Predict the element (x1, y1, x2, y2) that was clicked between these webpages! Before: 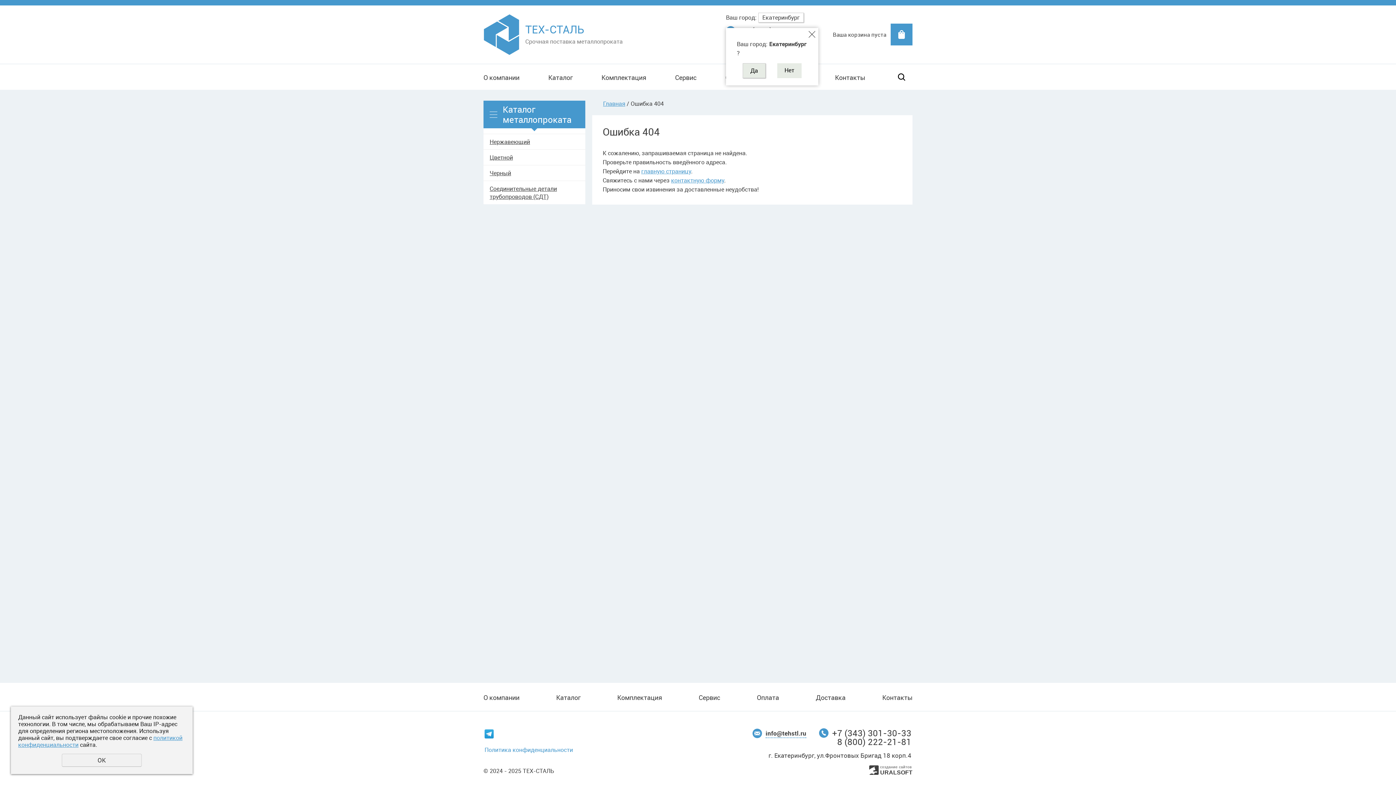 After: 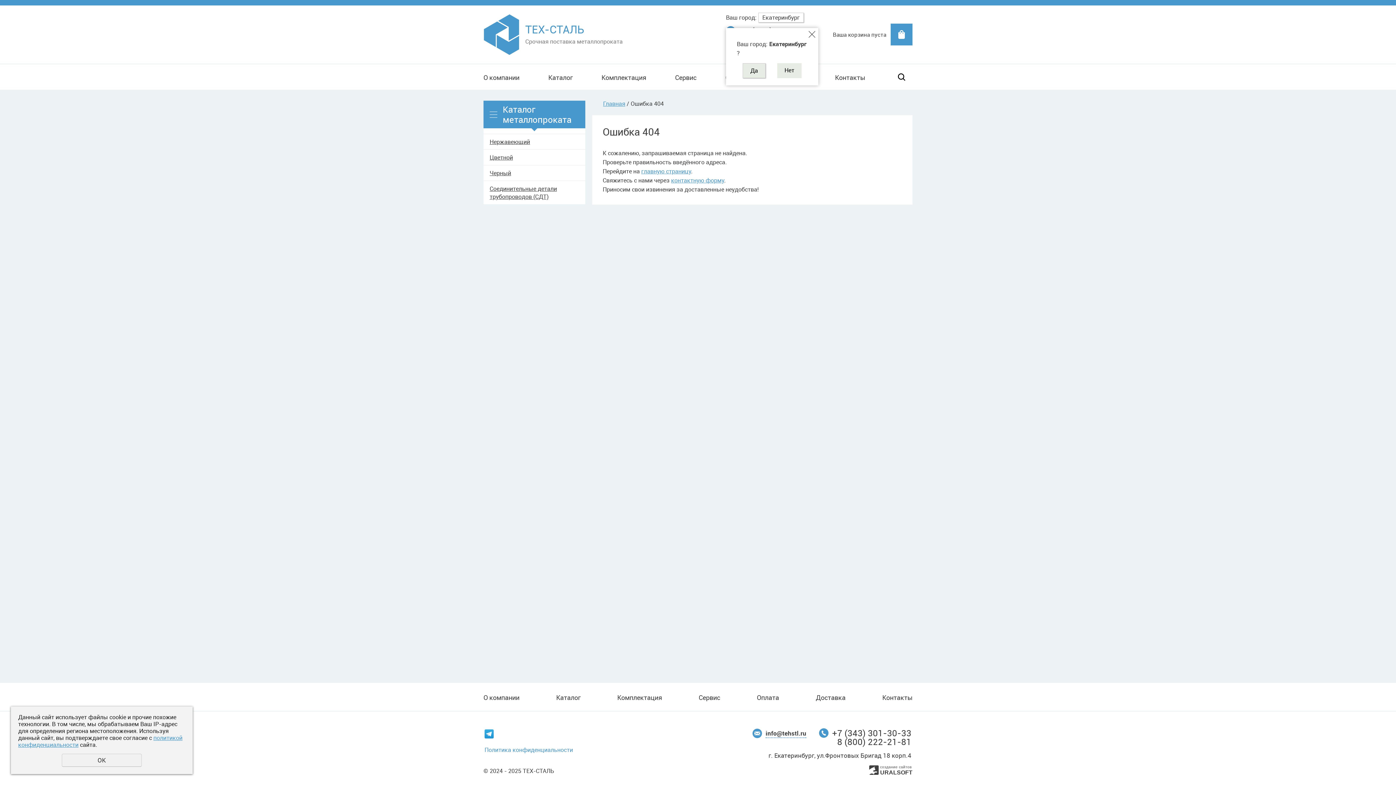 Action: bbox: (869, 765, 878, 774)